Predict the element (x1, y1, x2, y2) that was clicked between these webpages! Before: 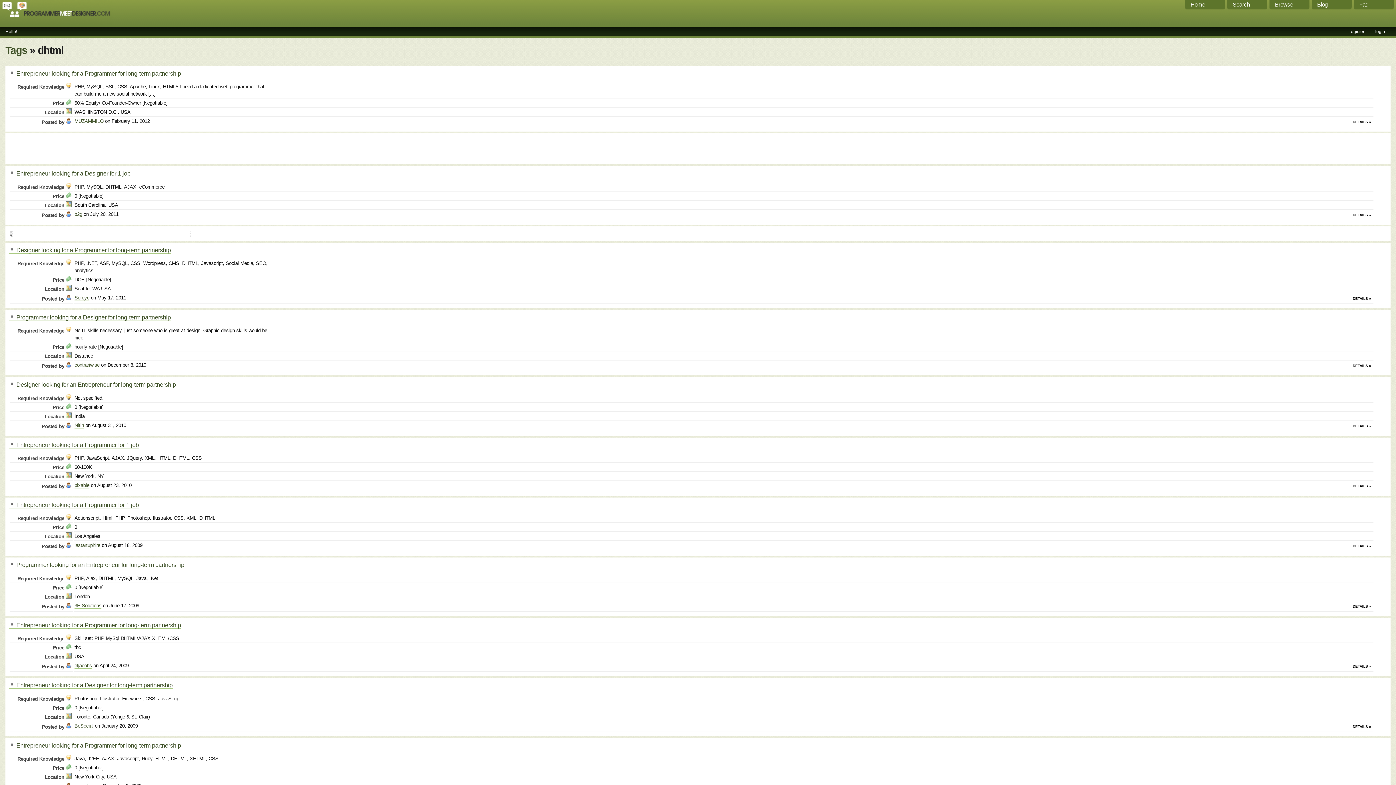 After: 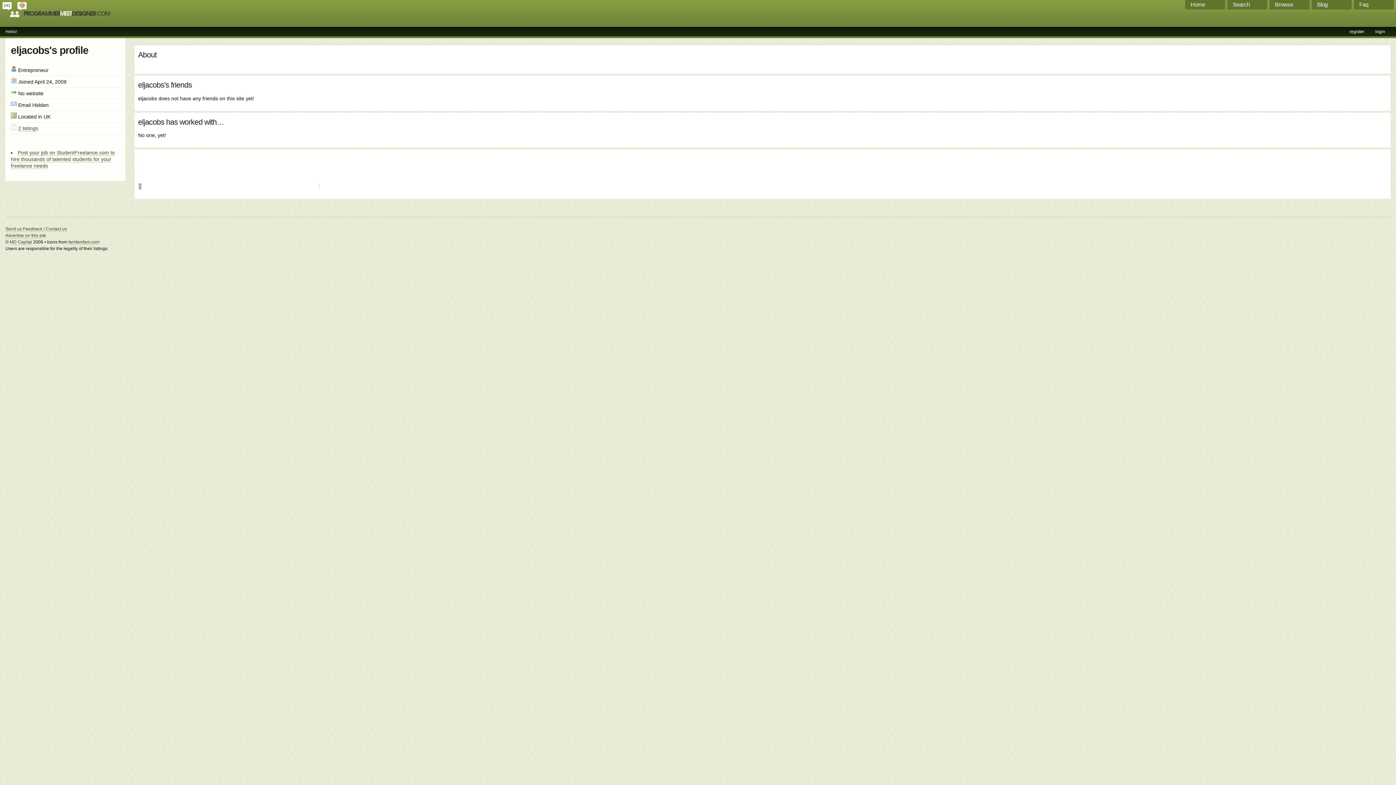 Action: bbox: (74, 663, 92, 669) label: eljacobs